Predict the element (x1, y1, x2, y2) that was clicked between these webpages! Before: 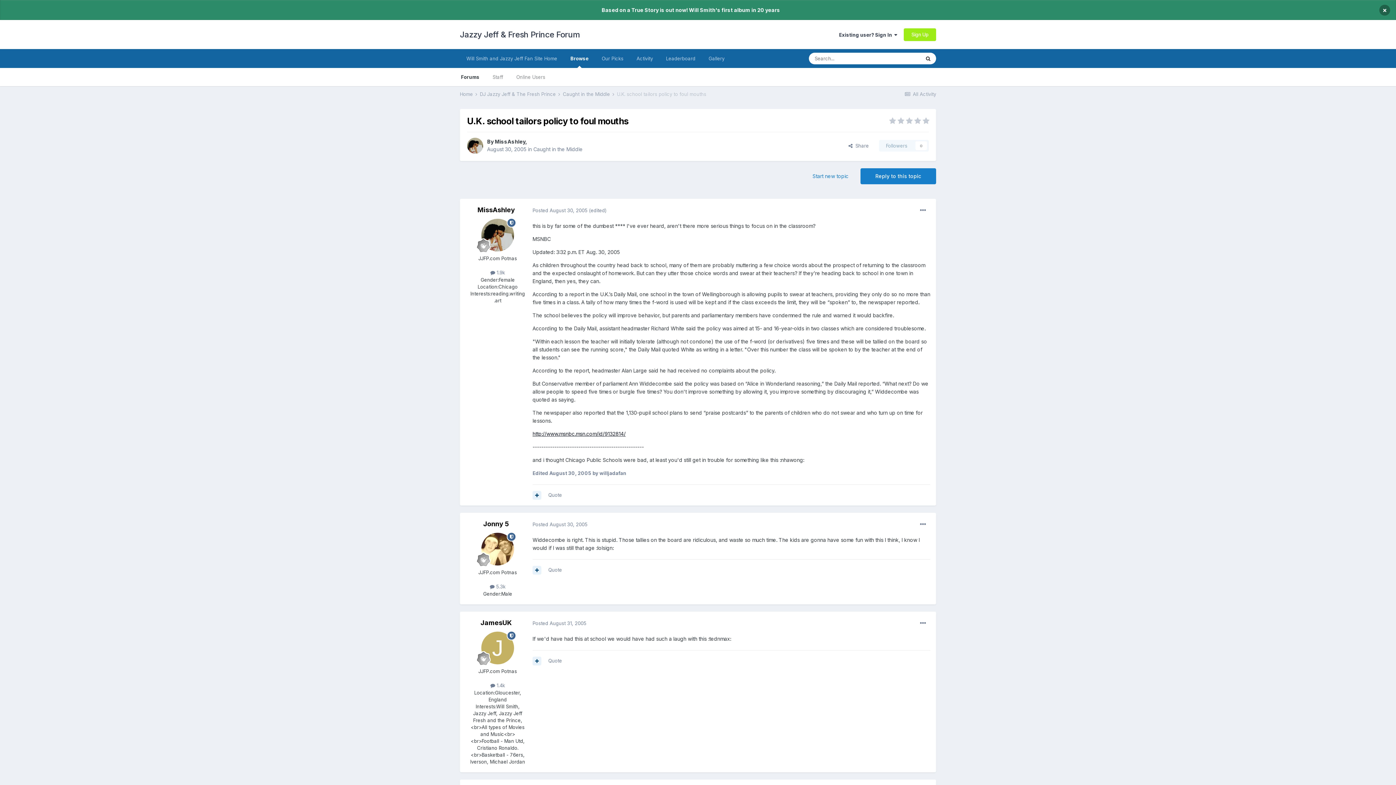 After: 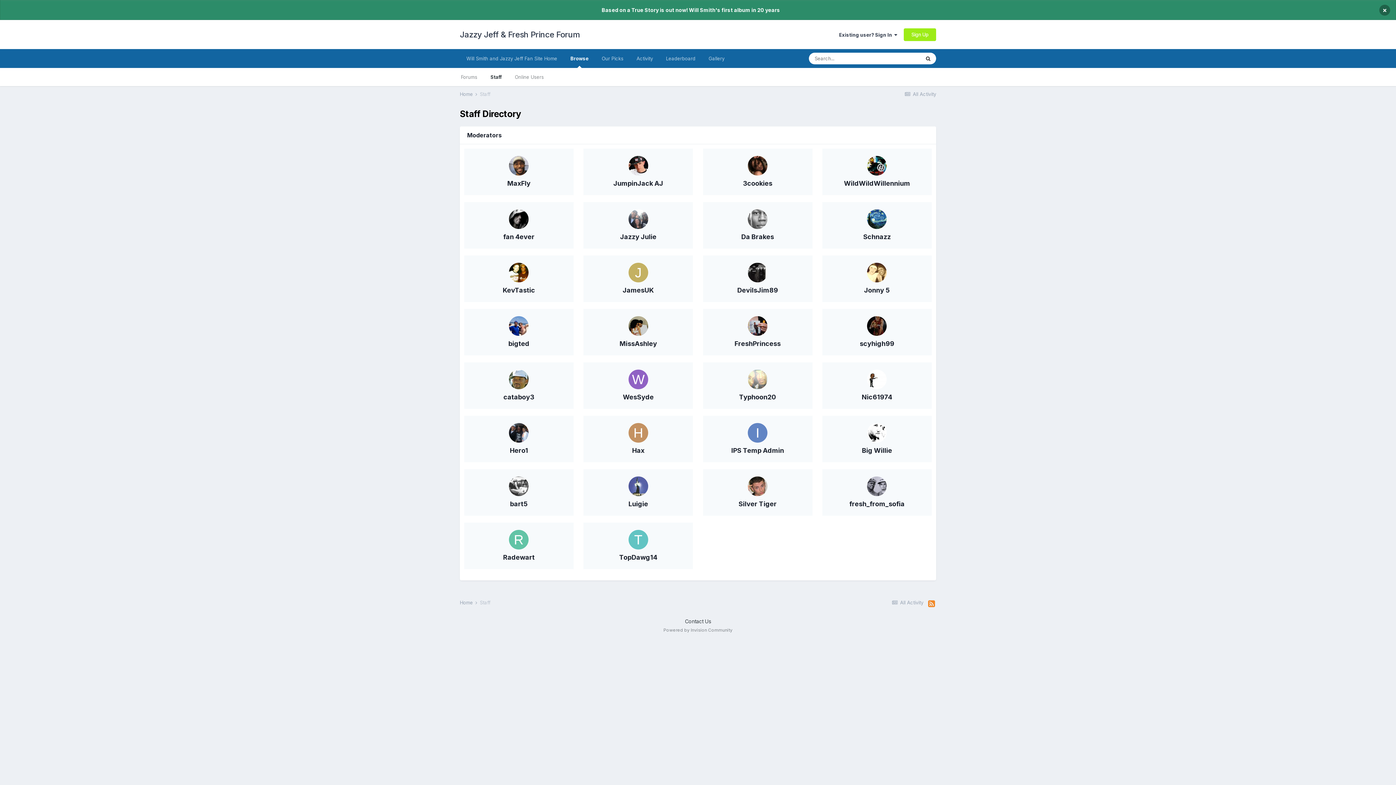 Action: label: Staff bbox: (486, 68, 509, 86)